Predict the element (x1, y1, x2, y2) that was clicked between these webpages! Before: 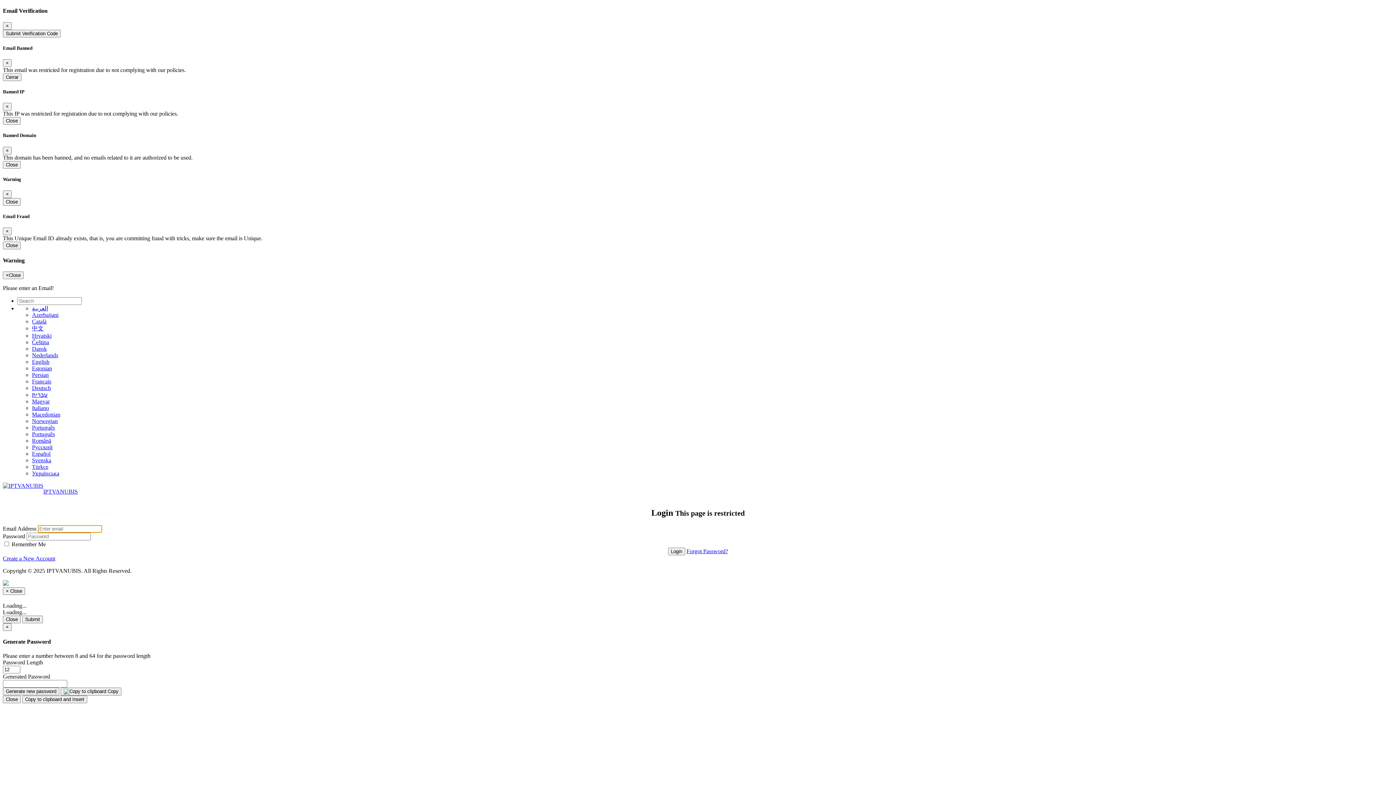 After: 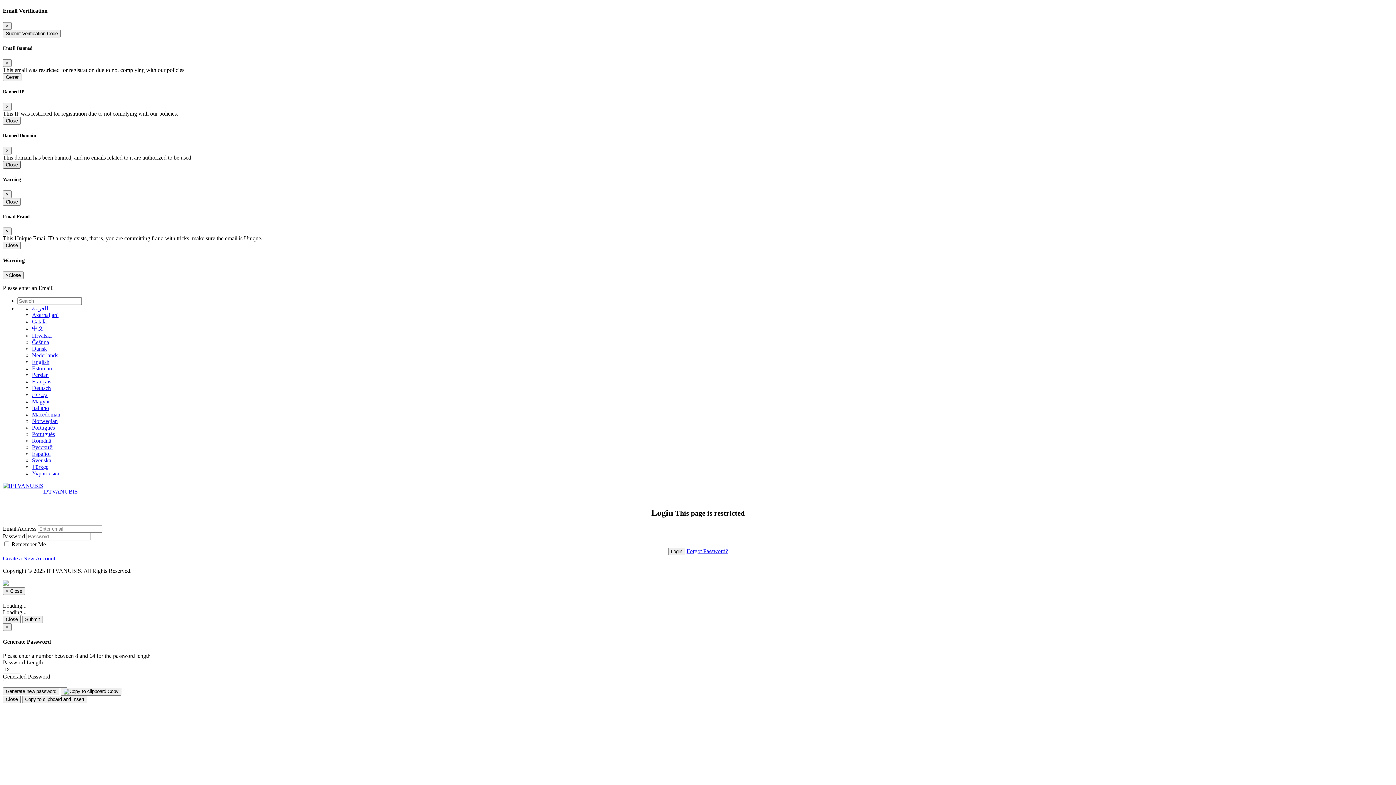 Action: bbox: (2, 160, 20, 168) label: Close